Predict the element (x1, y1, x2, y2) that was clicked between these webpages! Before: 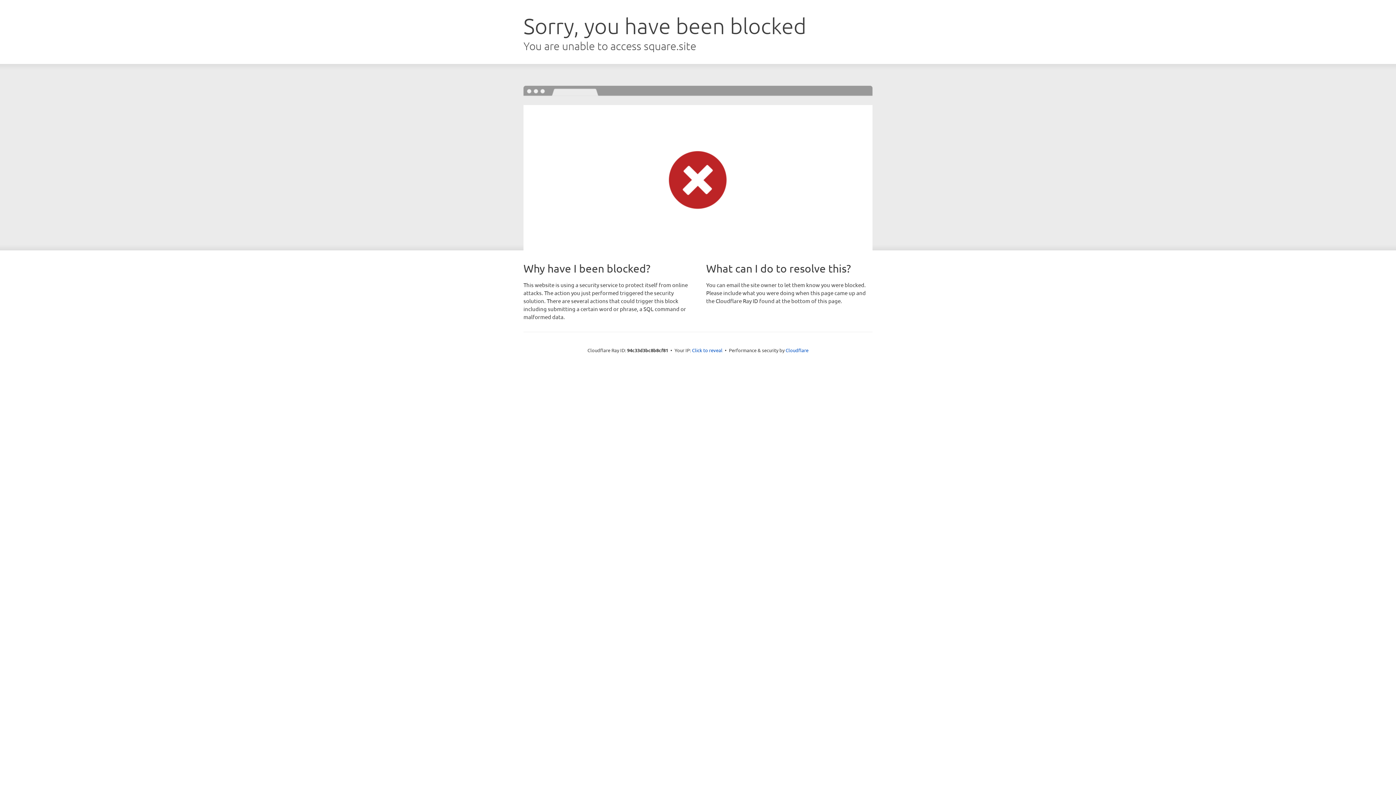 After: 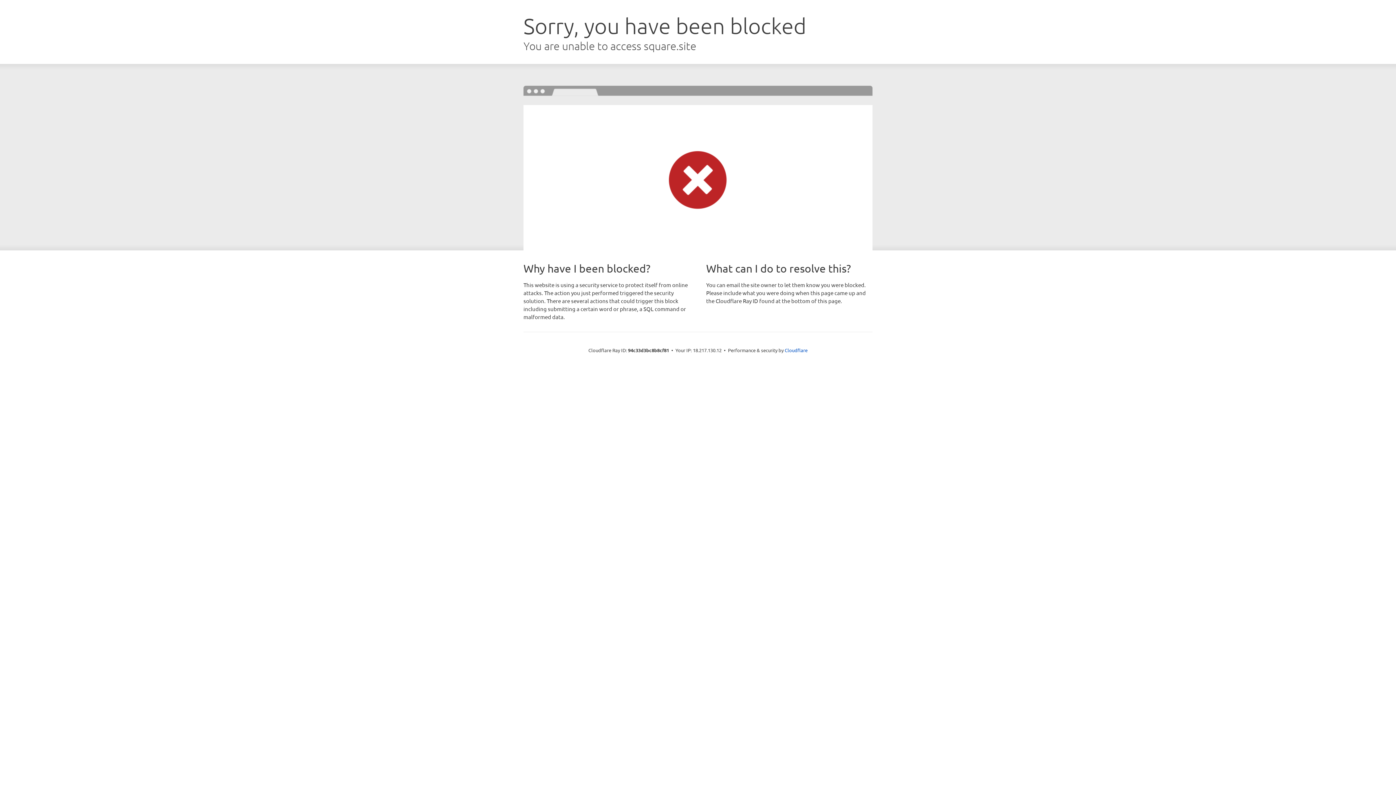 Action: bbox: (692, 346, 722, 353) label: Click to reveal